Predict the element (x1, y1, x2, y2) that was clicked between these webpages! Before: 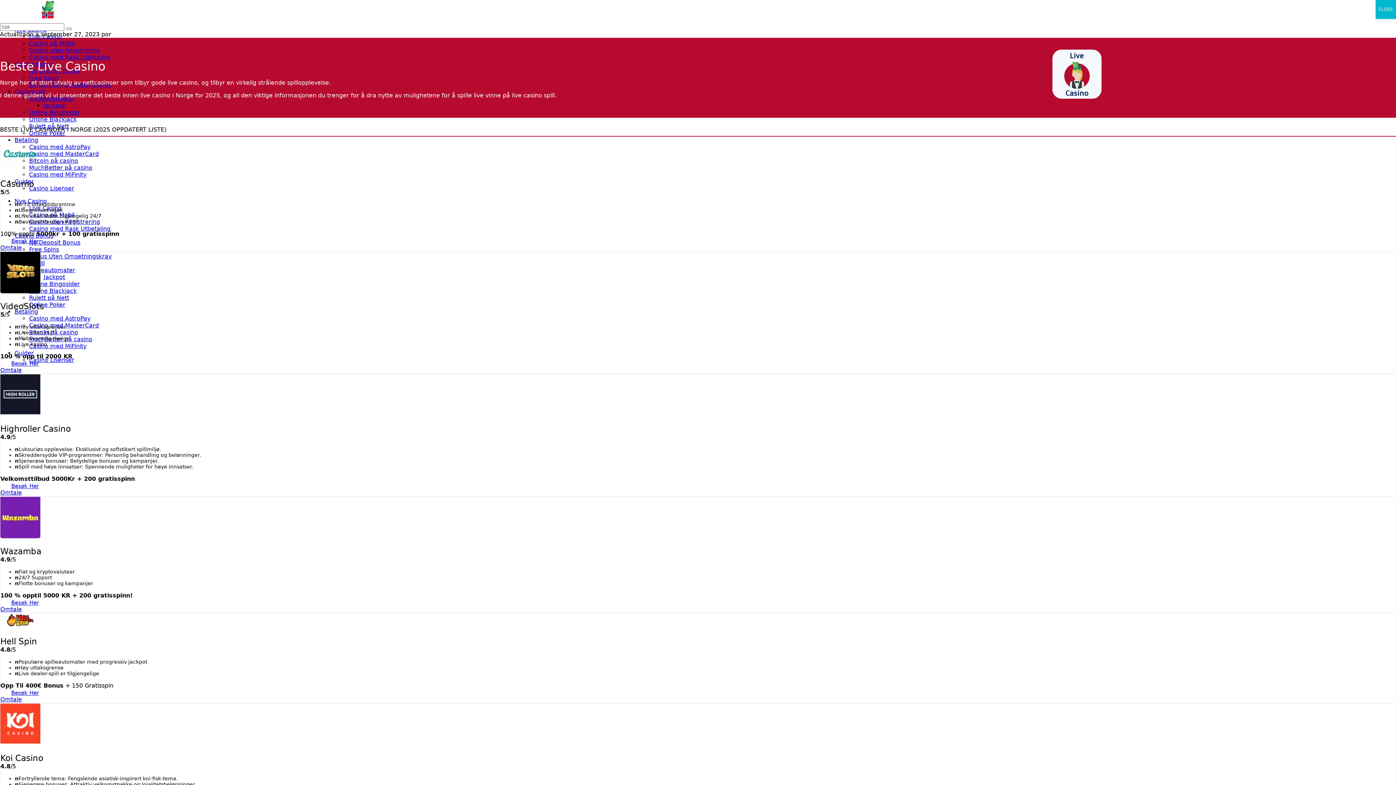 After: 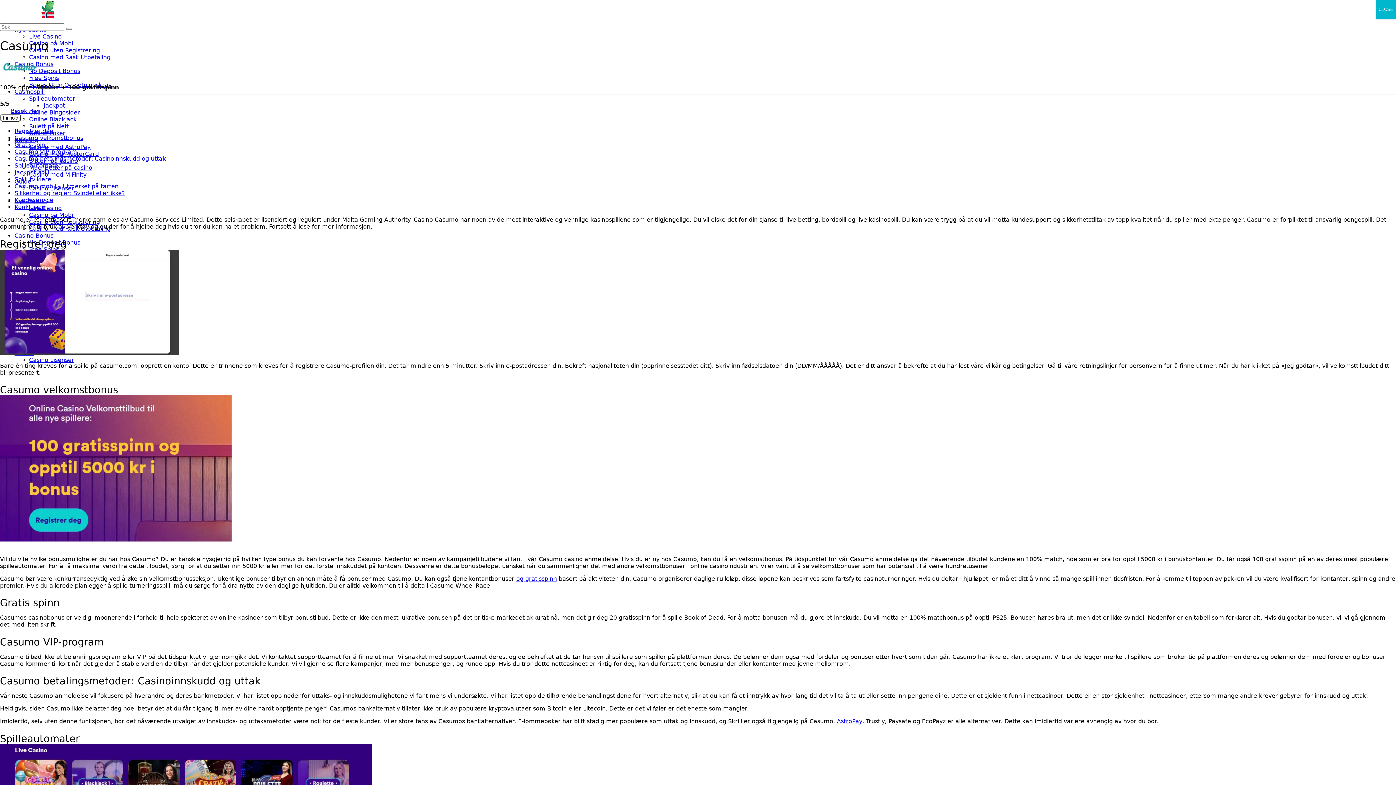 Action: bbox: (0, 164, 40, 171)